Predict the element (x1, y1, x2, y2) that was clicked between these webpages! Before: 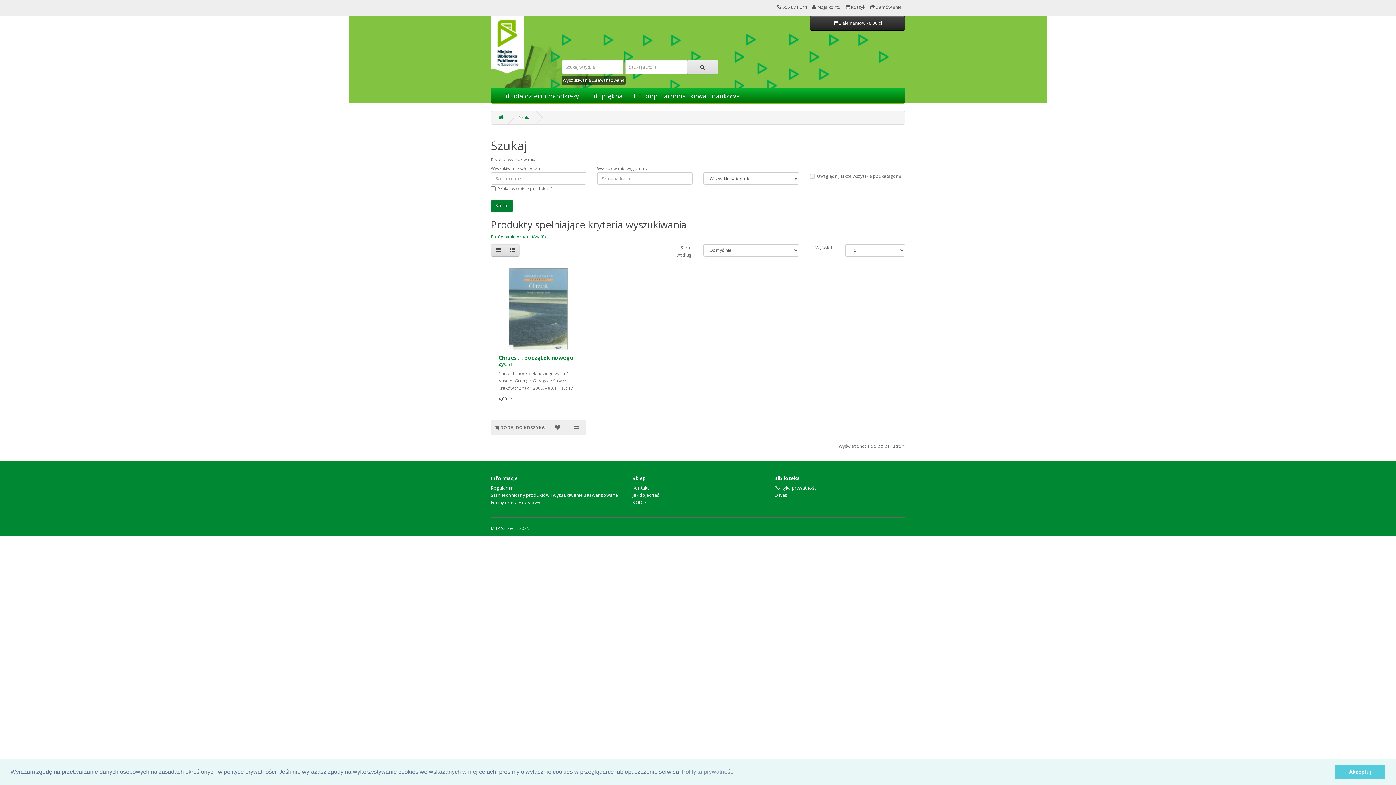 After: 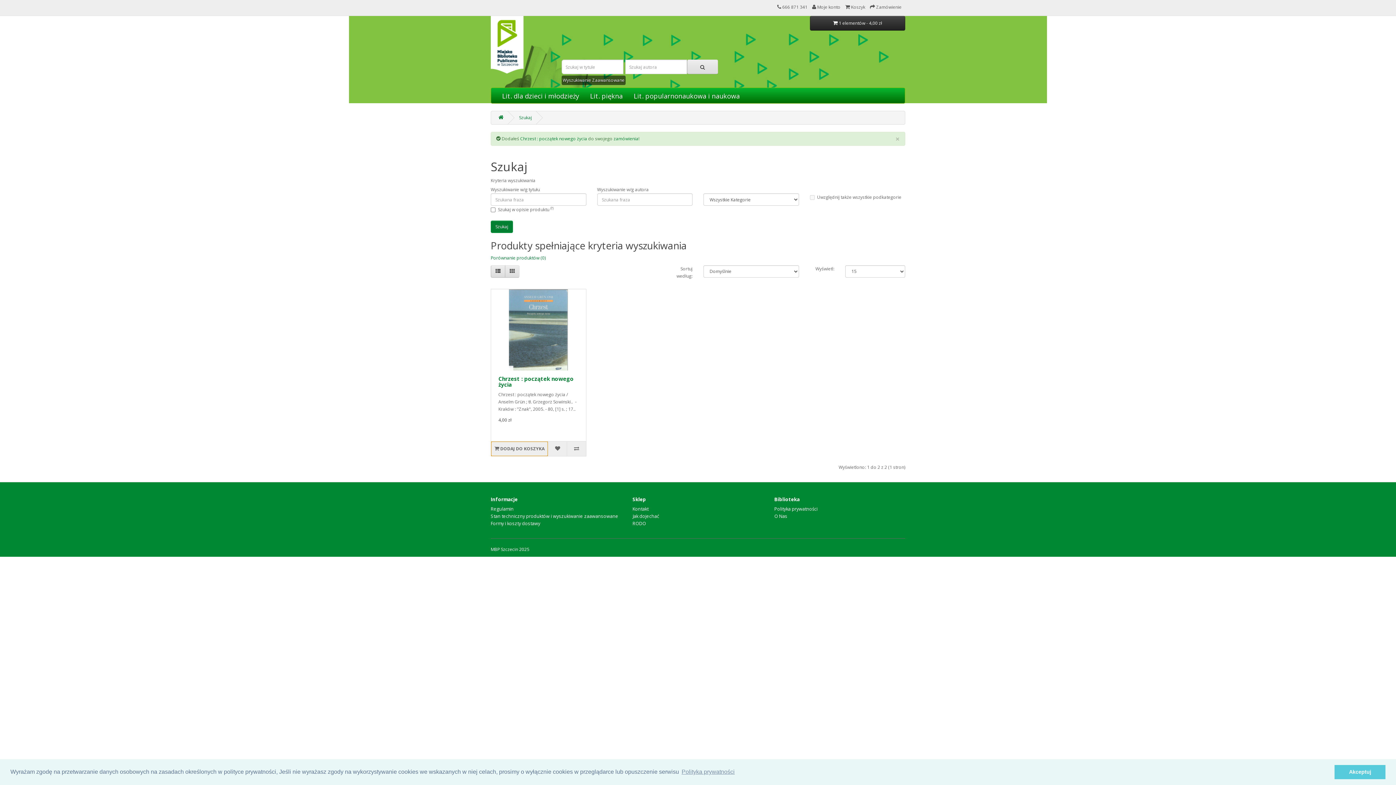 Action: bbox: (491, 420, 548, 435) label:  DODAJ DO KOSZYKA